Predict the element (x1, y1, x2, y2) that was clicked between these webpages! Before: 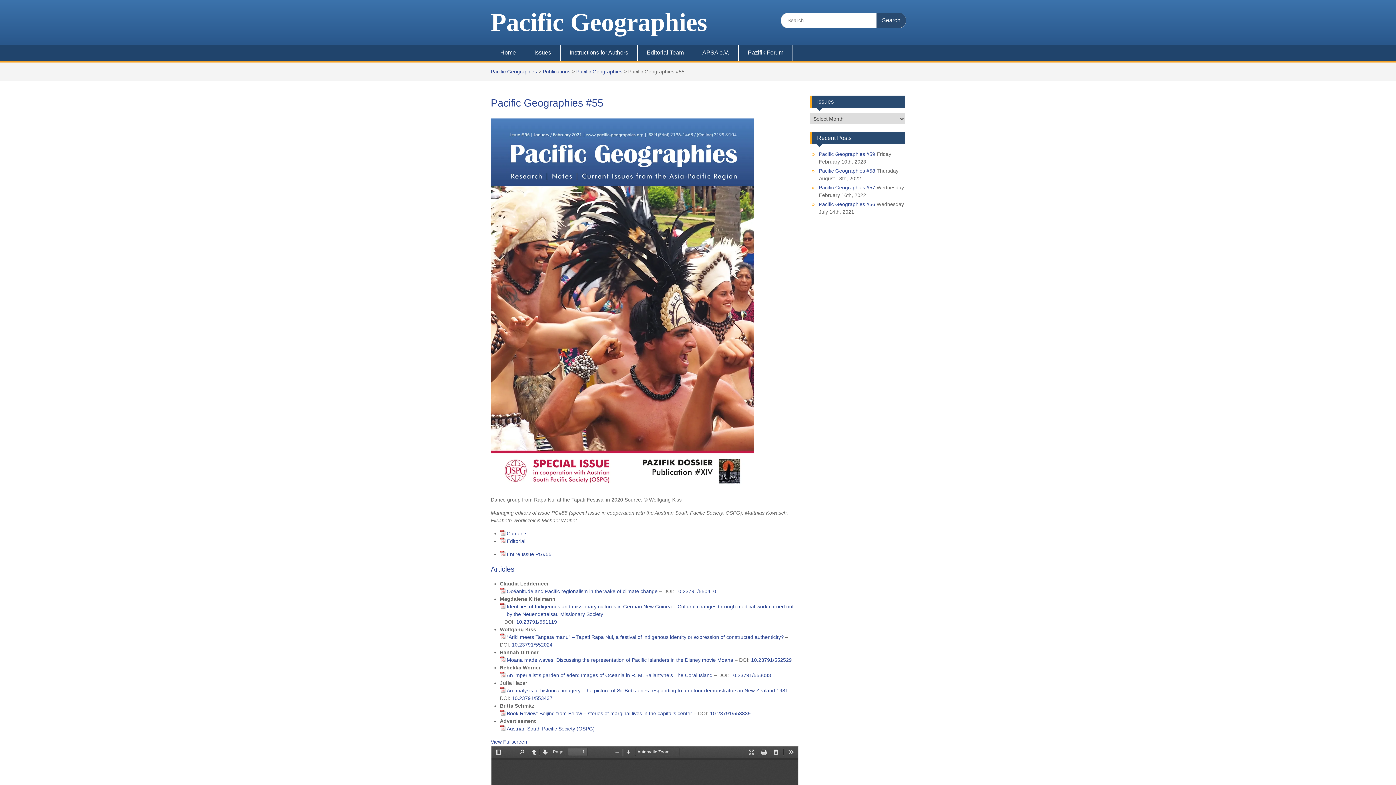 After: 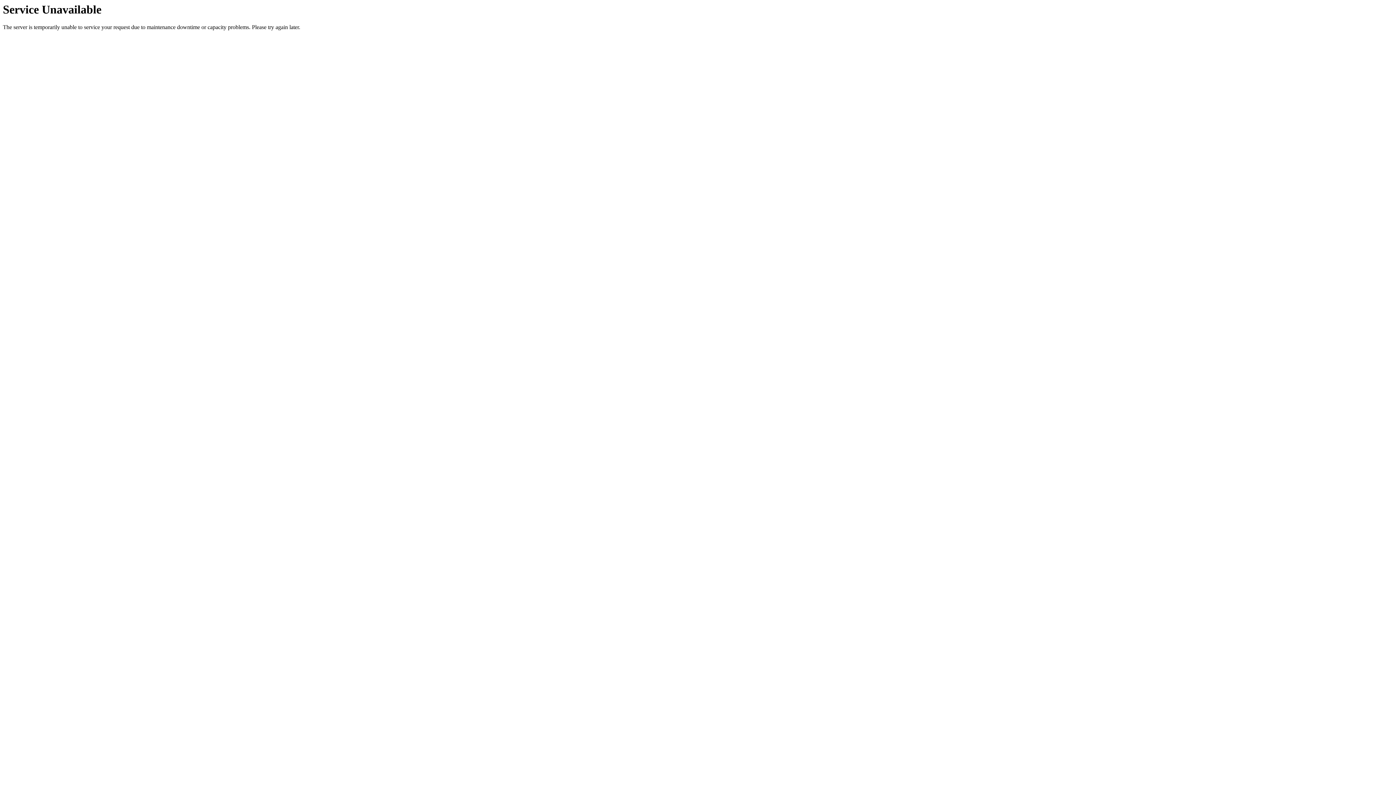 Action: bbox: (500, 633, 784, 641) label: “Ariki meets Tangata manu” – Tapati Rapa Nui, a festival of indigenous identity or expression of constructed authenticity?